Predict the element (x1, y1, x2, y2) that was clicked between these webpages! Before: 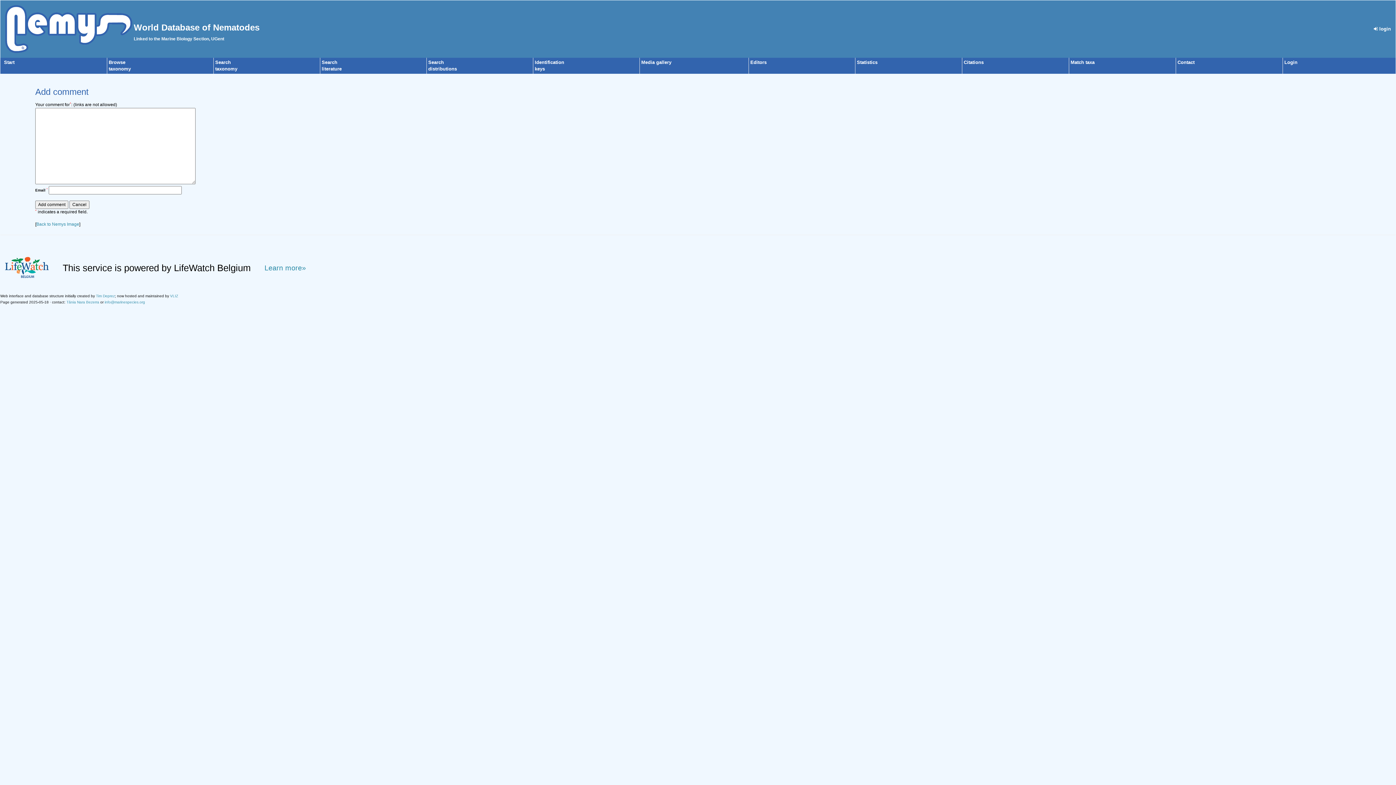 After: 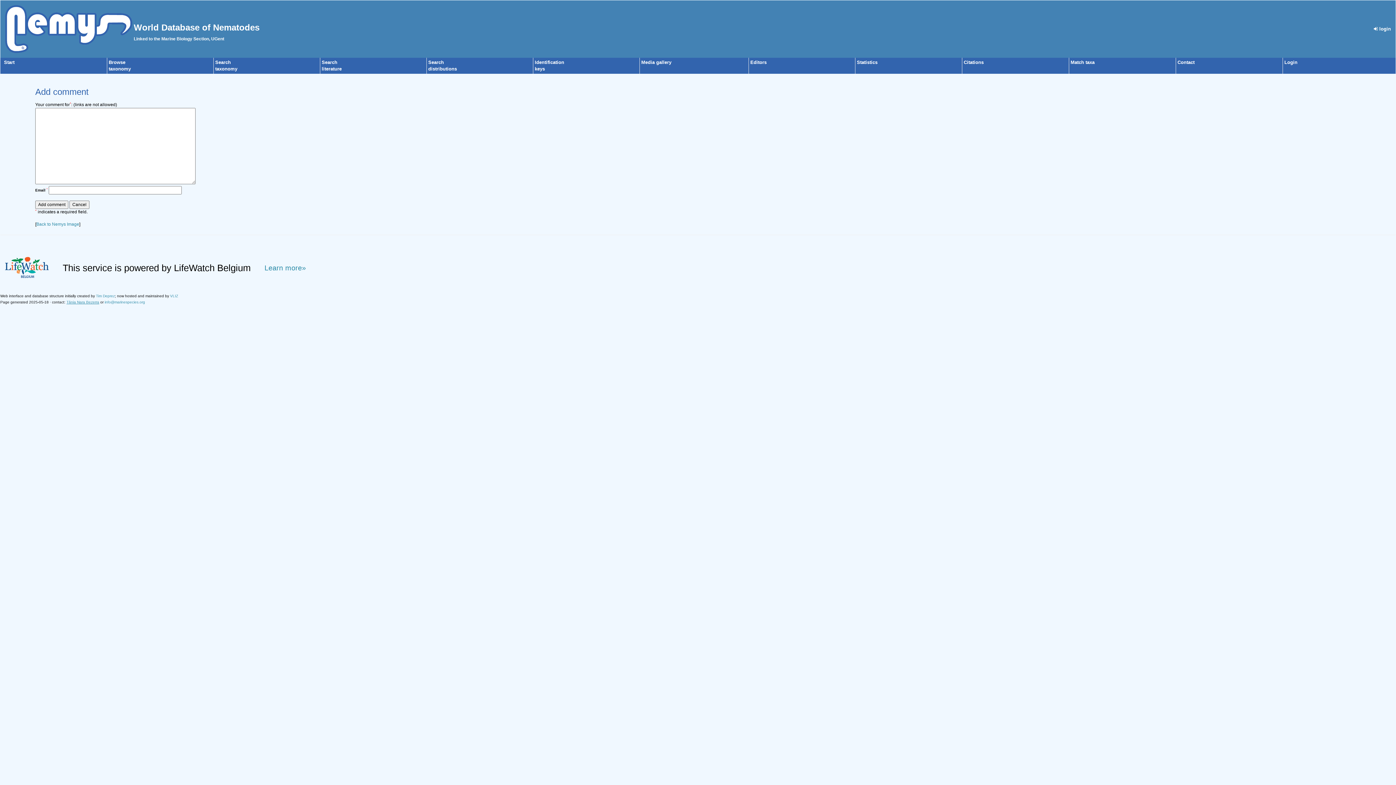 Action: bbox: (66, 300, 99, 304) label: Tânia Nara Bezerra